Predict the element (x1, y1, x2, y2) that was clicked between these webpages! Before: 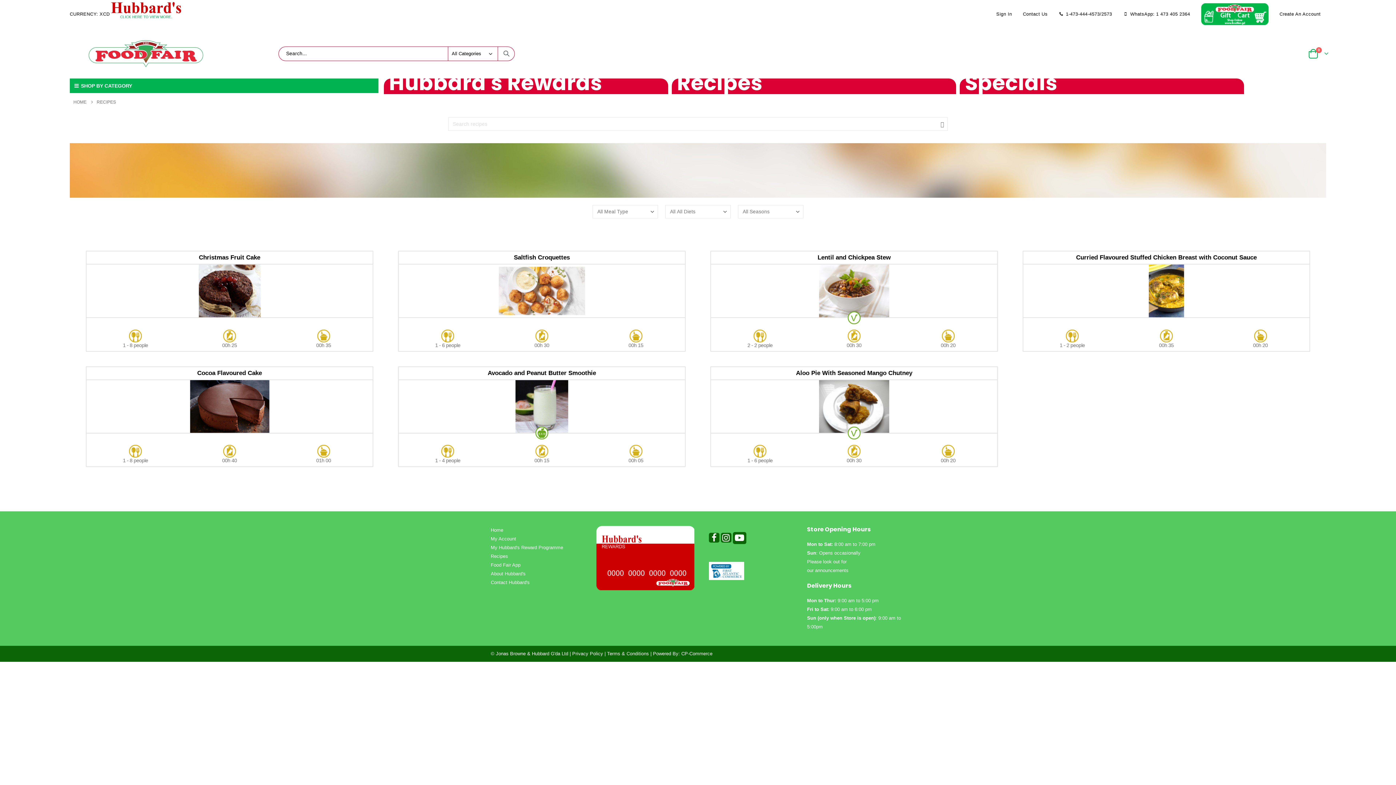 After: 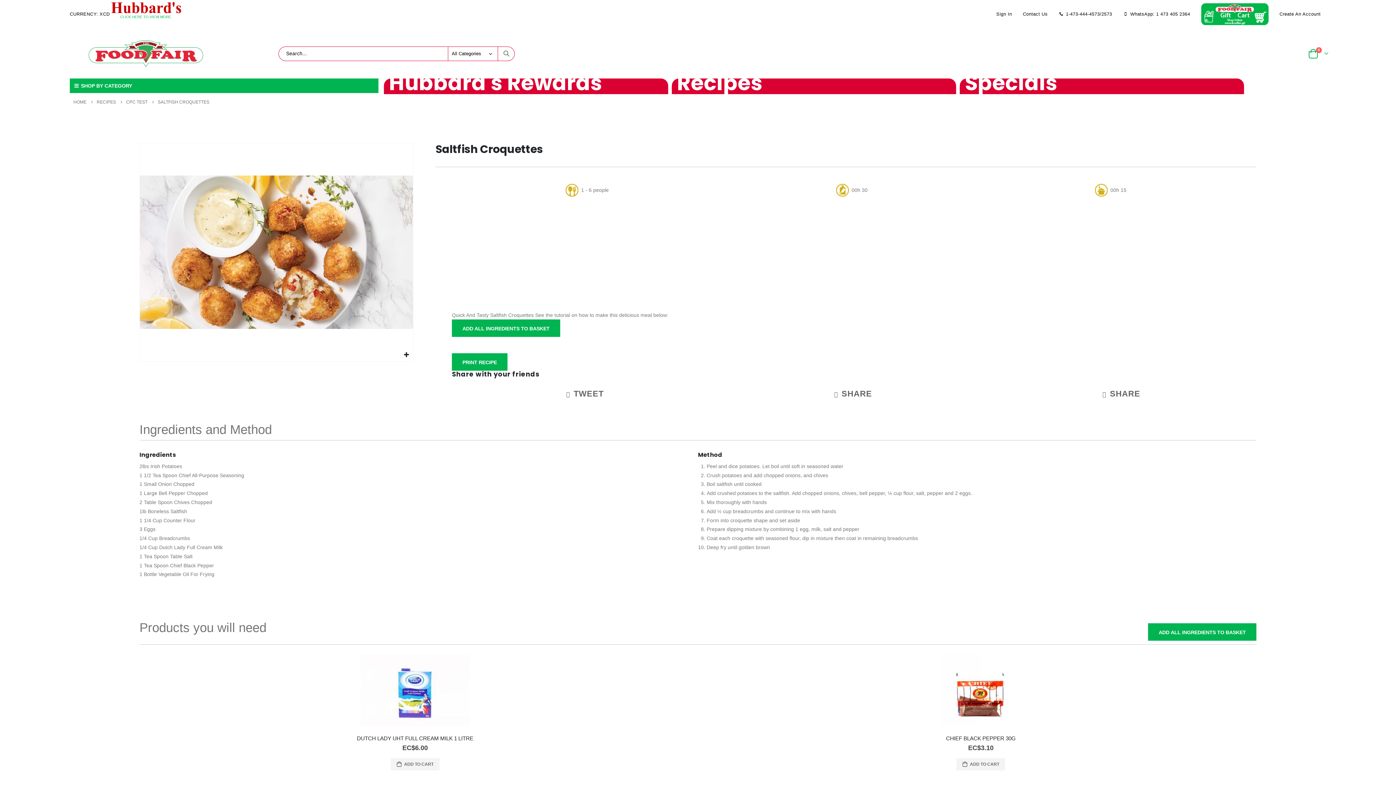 Action: bbox: (513, 254, 569, 261) label: Saltfish Croquettes